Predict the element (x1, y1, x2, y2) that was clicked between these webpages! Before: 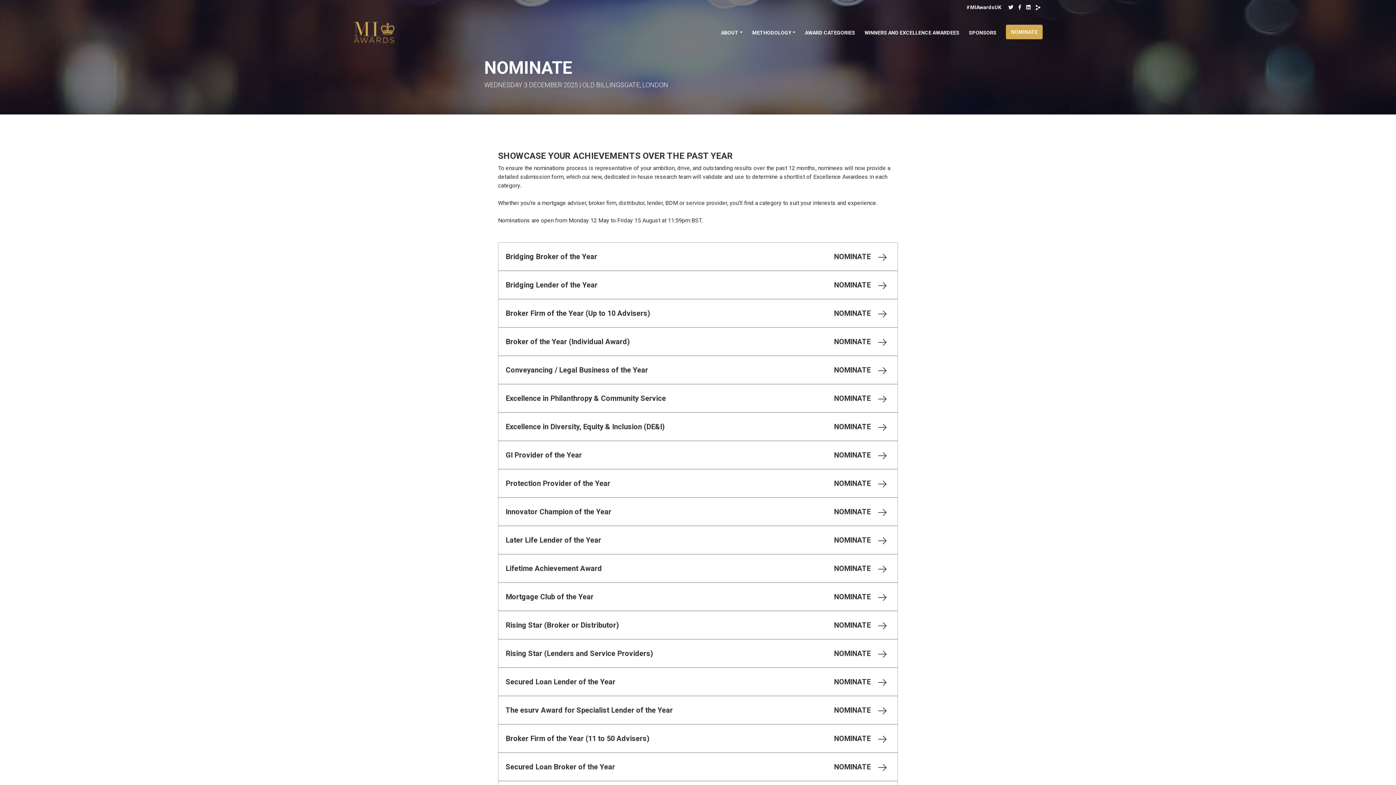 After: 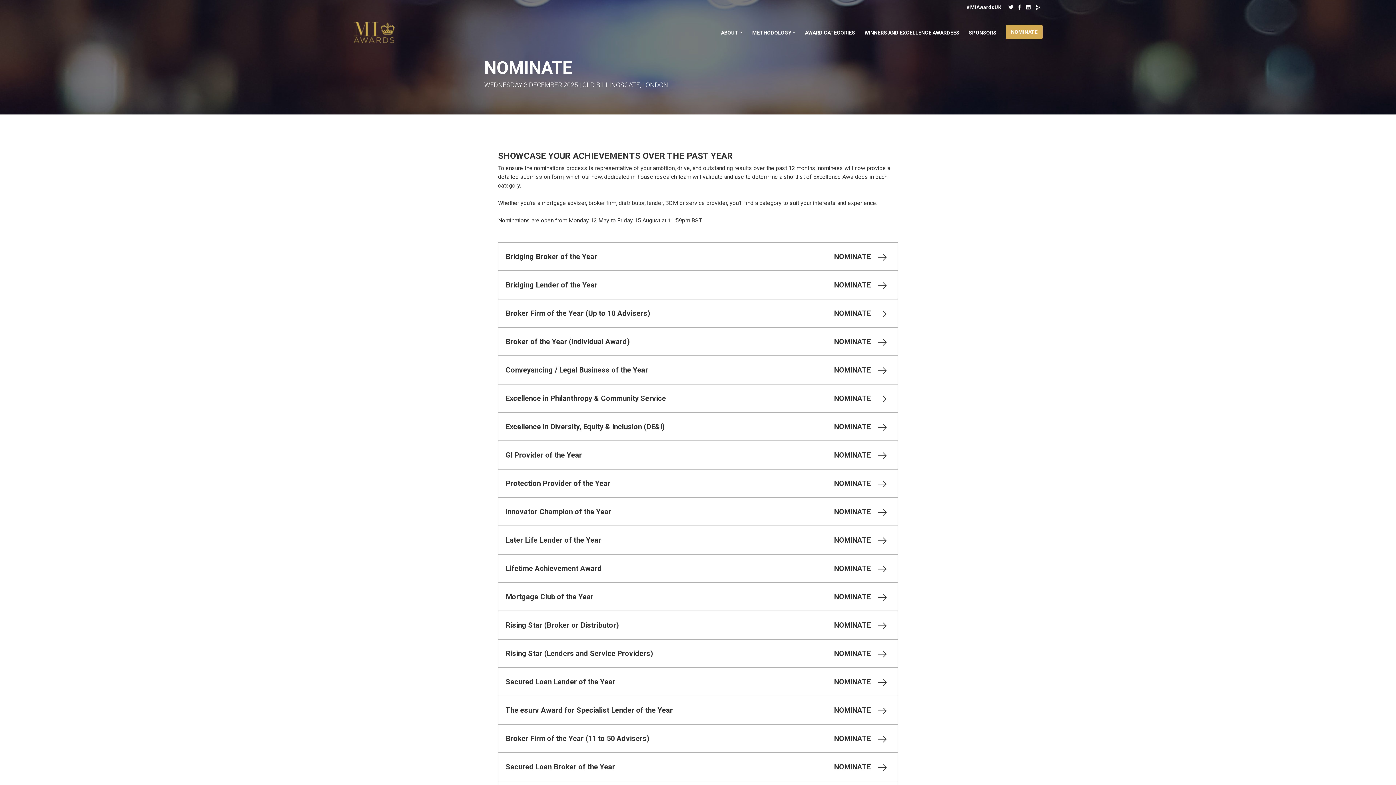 Action: label: ABOUT bbox: (718, 24, 745, 38)